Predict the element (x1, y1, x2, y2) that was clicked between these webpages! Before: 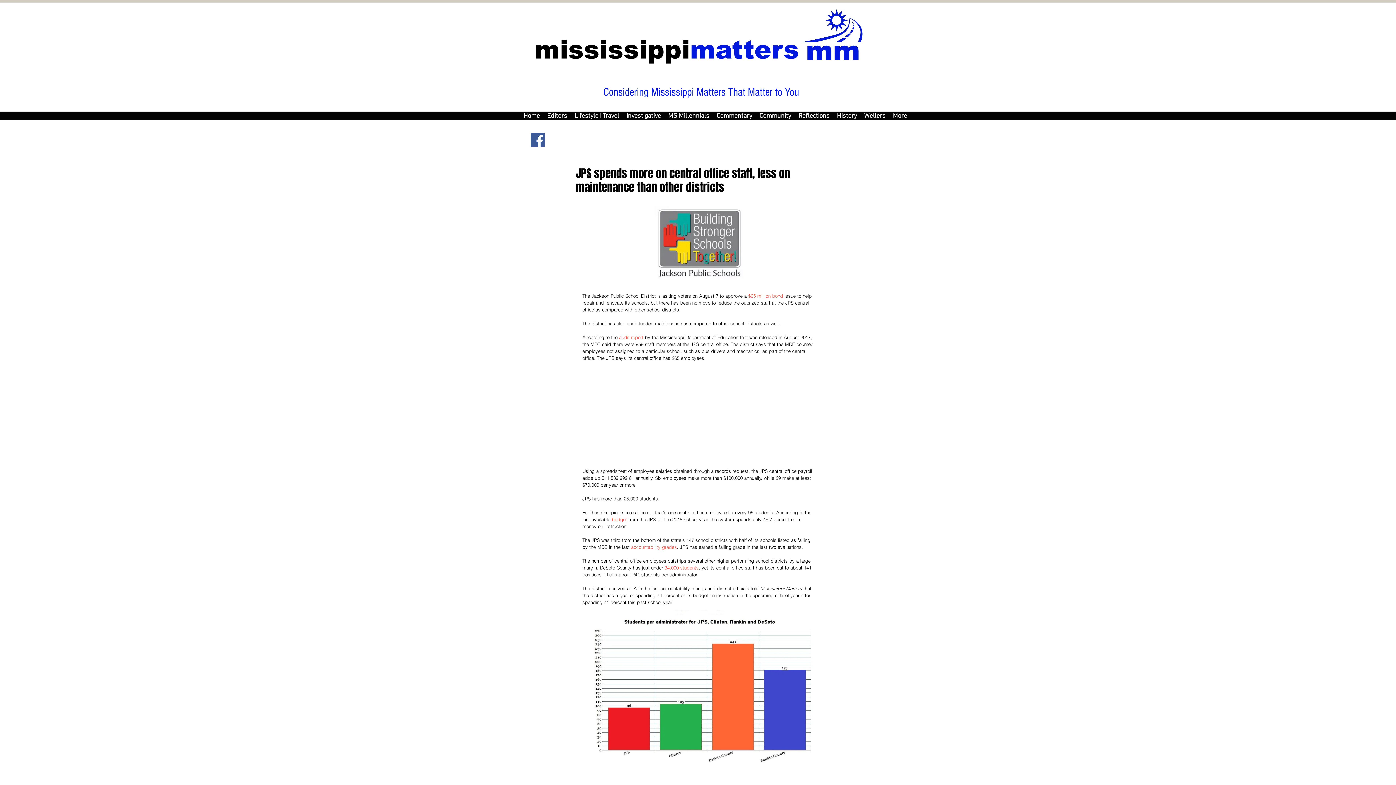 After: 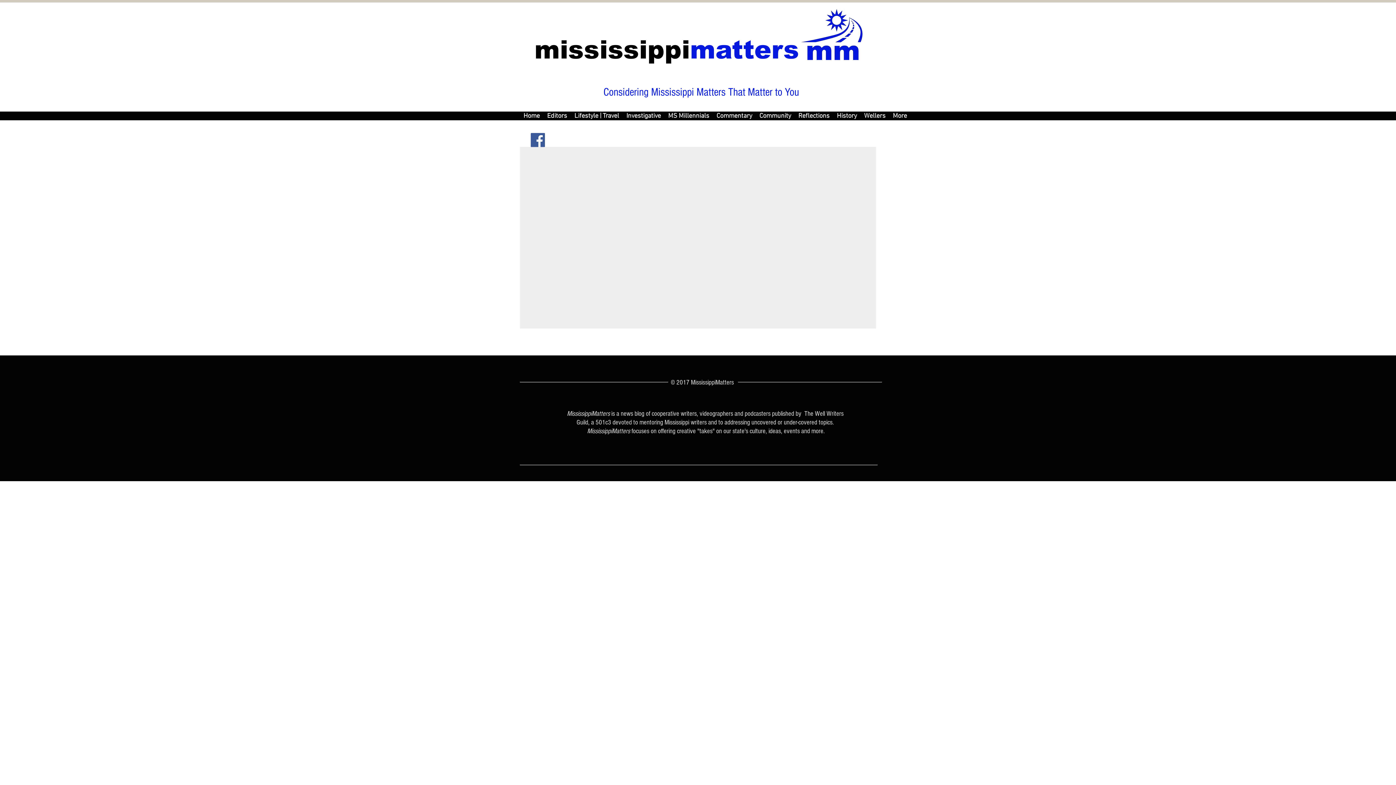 Action: label: Wellers bbox: (860, 111, 889, 120)